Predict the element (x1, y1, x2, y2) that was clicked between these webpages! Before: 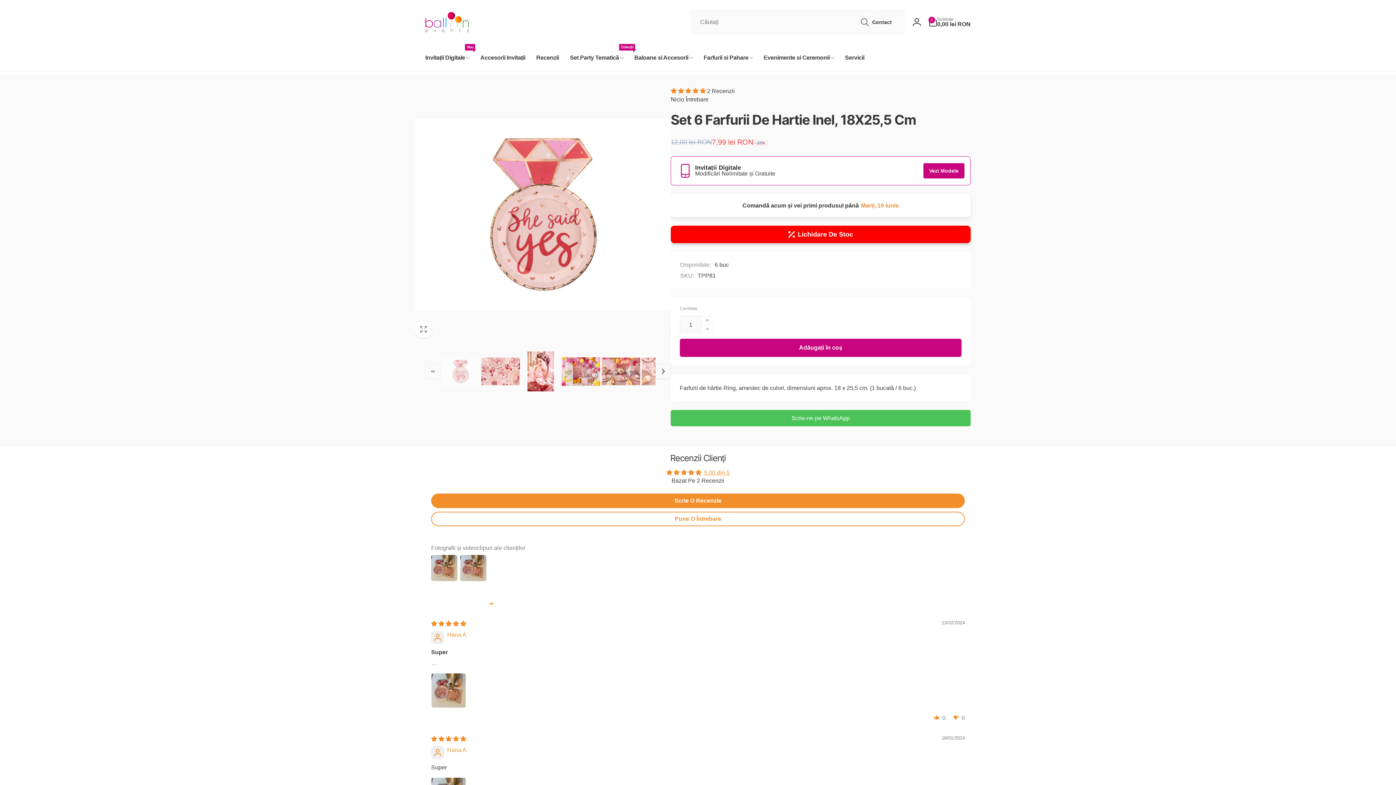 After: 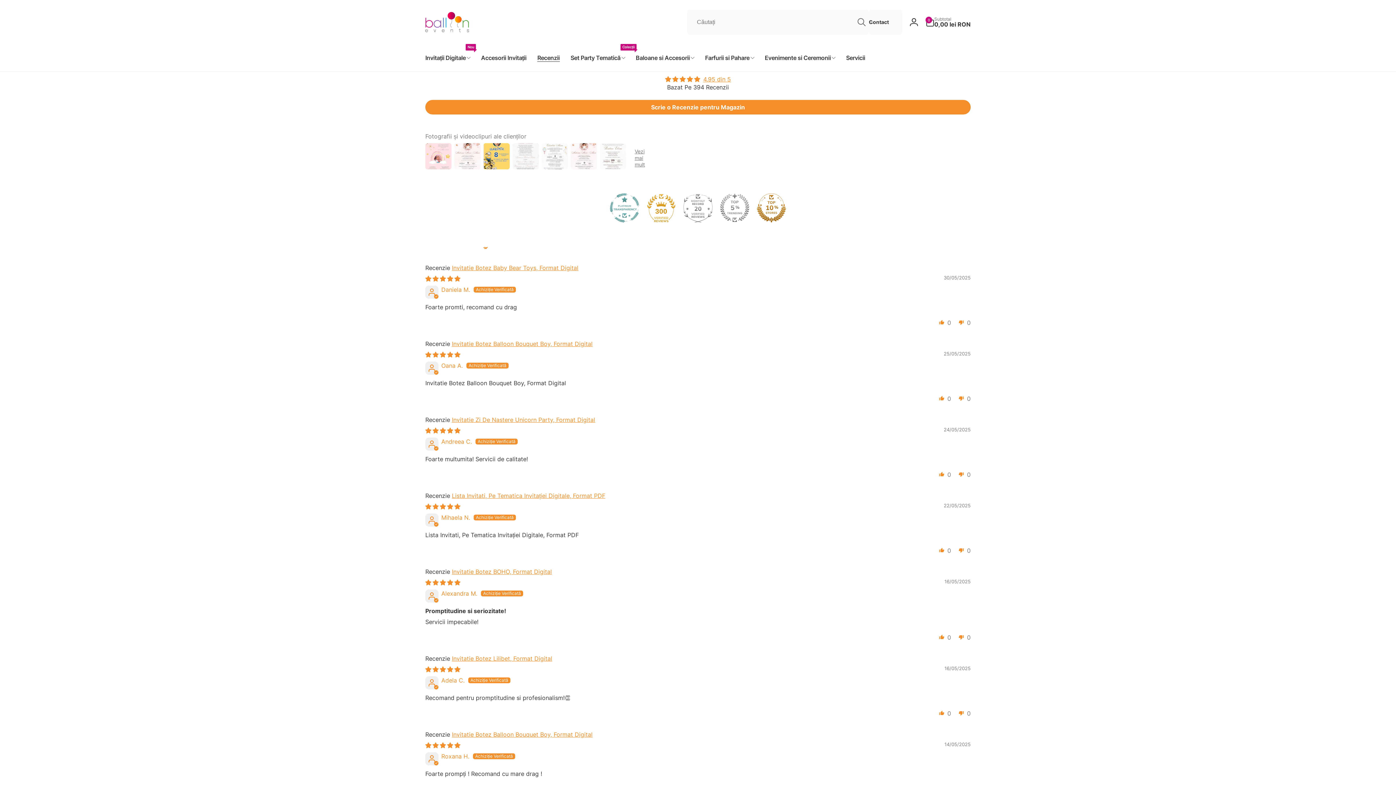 Action: bbox: (530, 44, 564, 71) label: Recenzii